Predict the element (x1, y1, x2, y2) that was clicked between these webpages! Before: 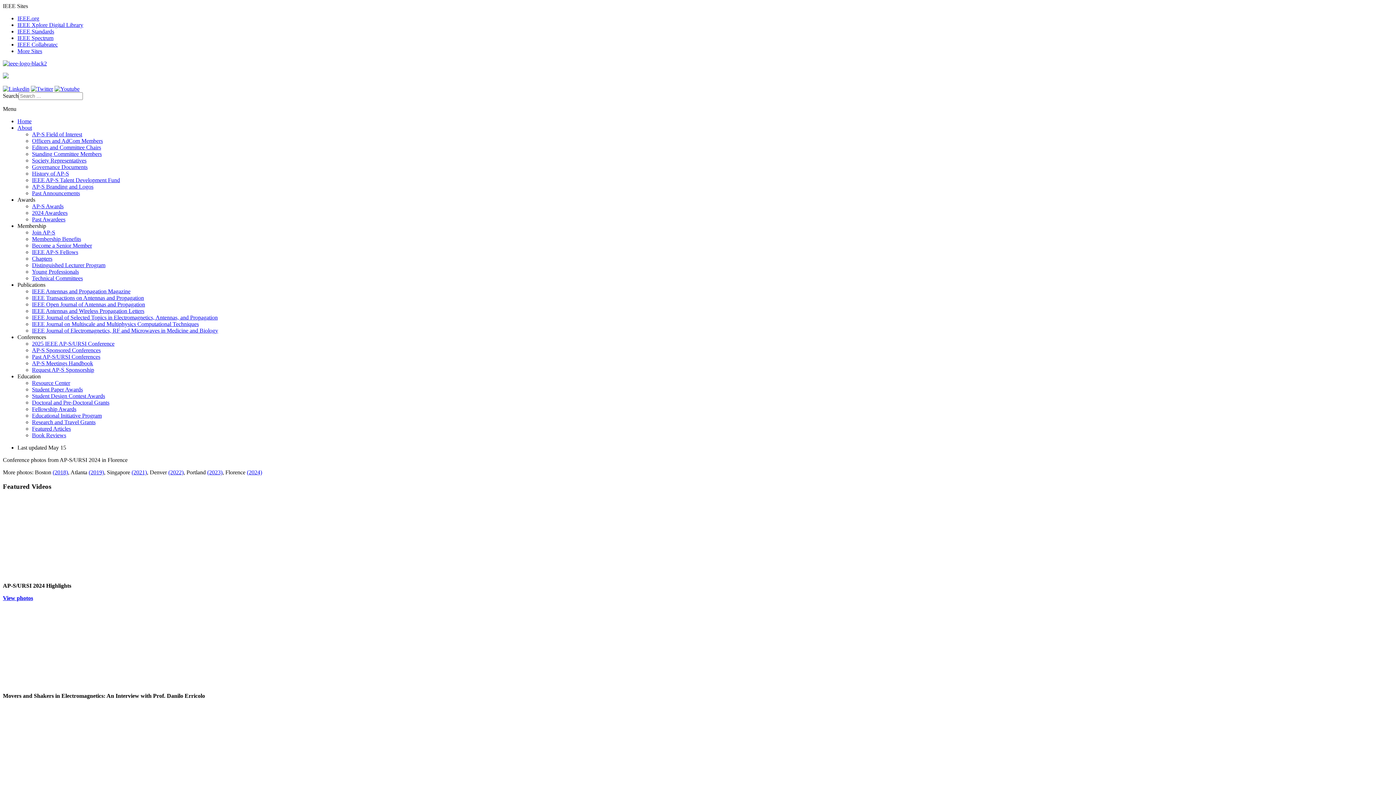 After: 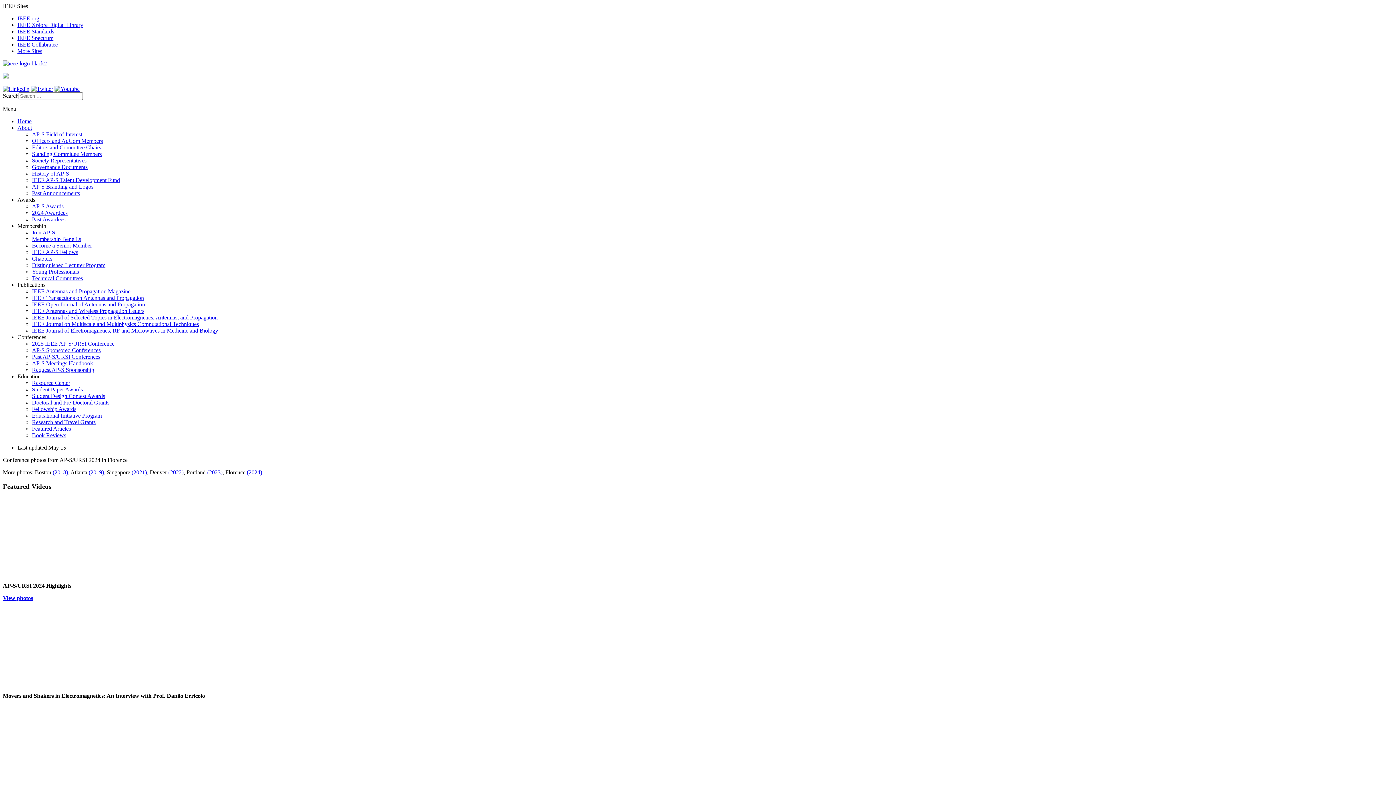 Action: bbox: (2, 595, 33, 601) label: View photos